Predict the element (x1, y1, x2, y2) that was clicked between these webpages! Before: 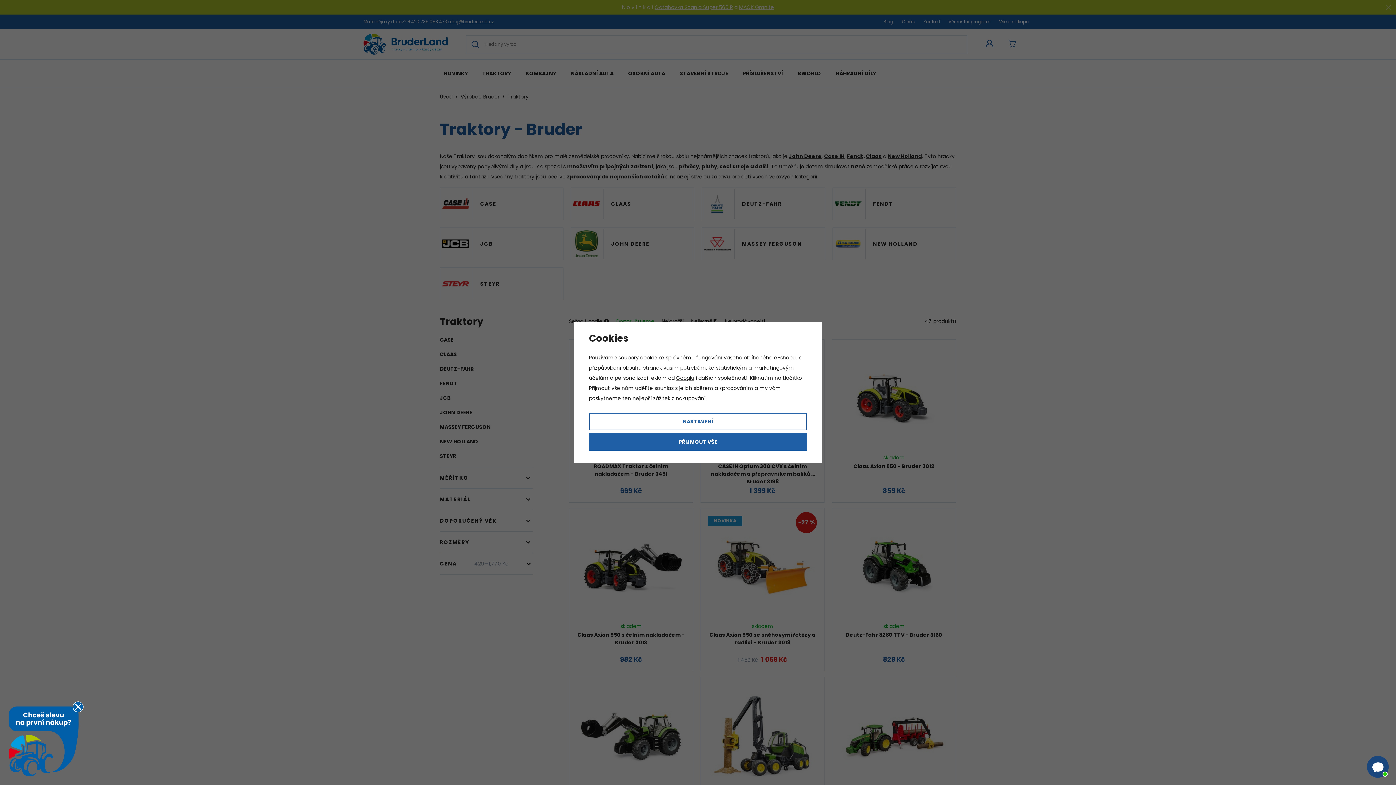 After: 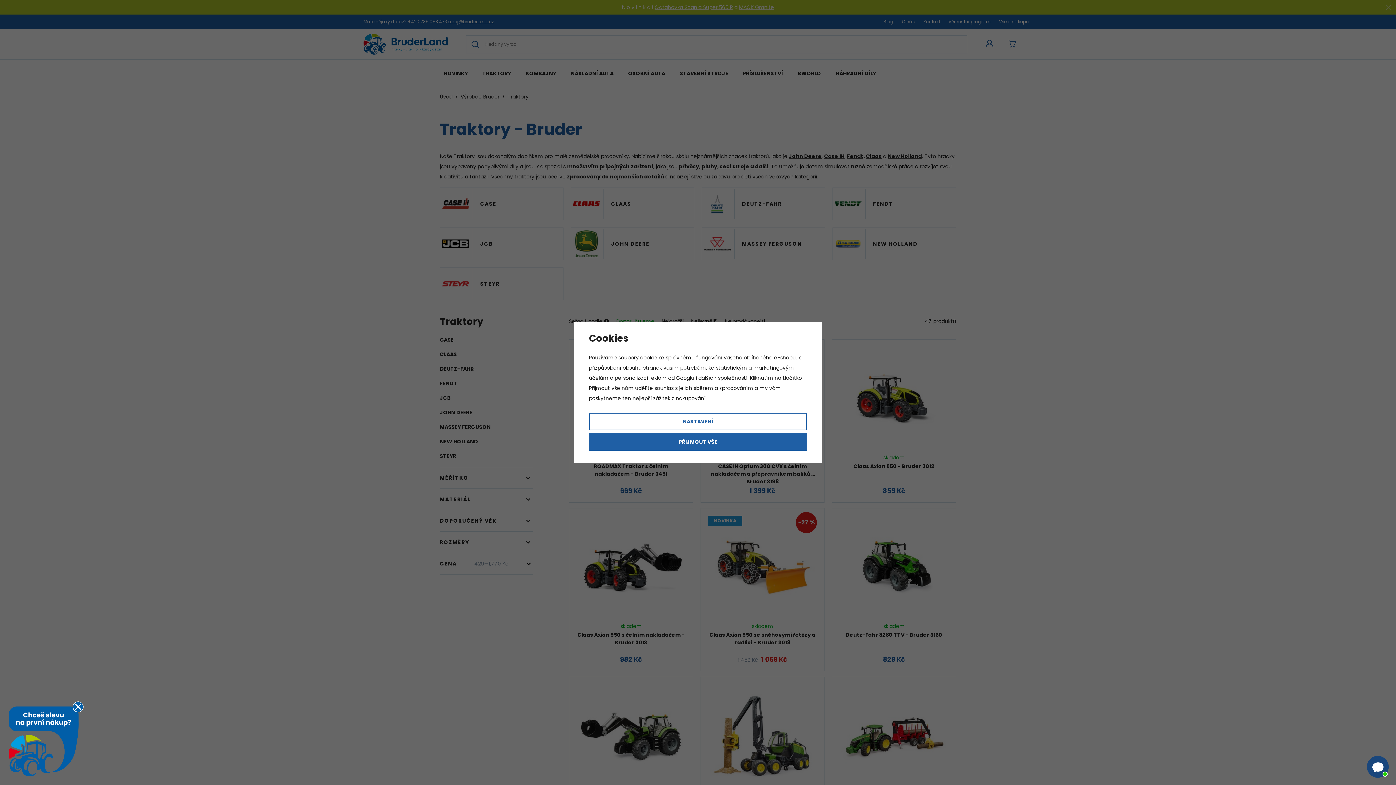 Action: label: Googlu bbox: (676, 374, 694, 381)